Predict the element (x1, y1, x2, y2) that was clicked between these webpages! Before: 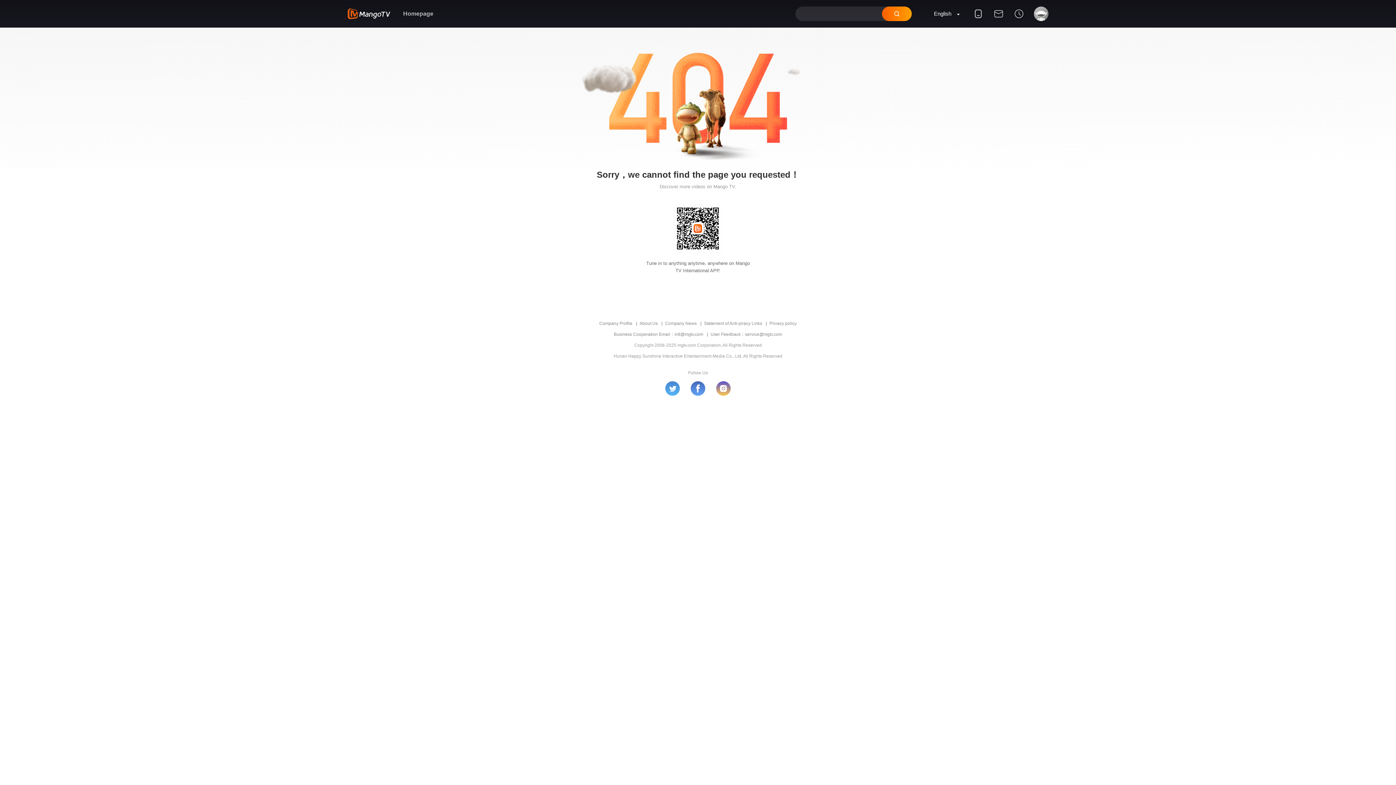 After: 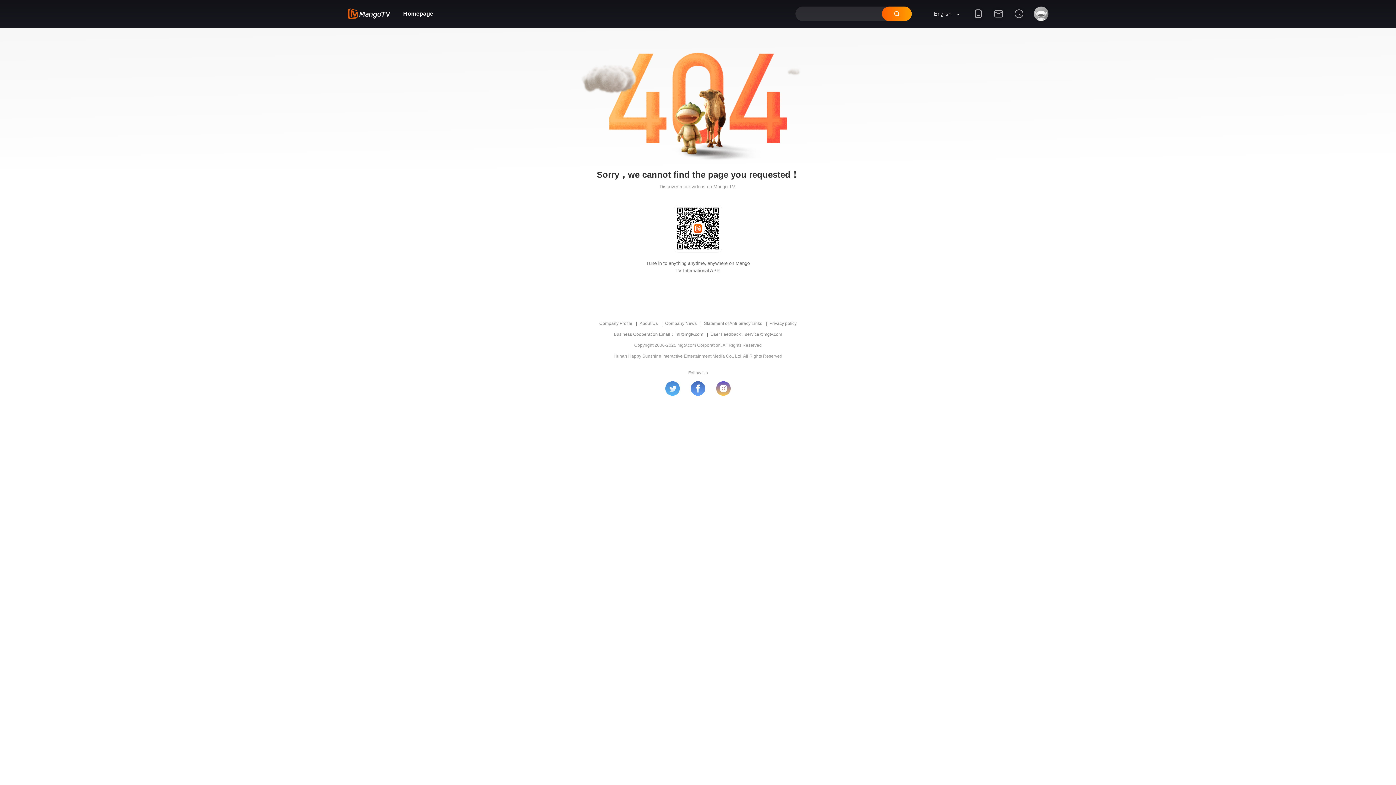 Action: bbox: (403, 0, 433, 27) label: Homepage